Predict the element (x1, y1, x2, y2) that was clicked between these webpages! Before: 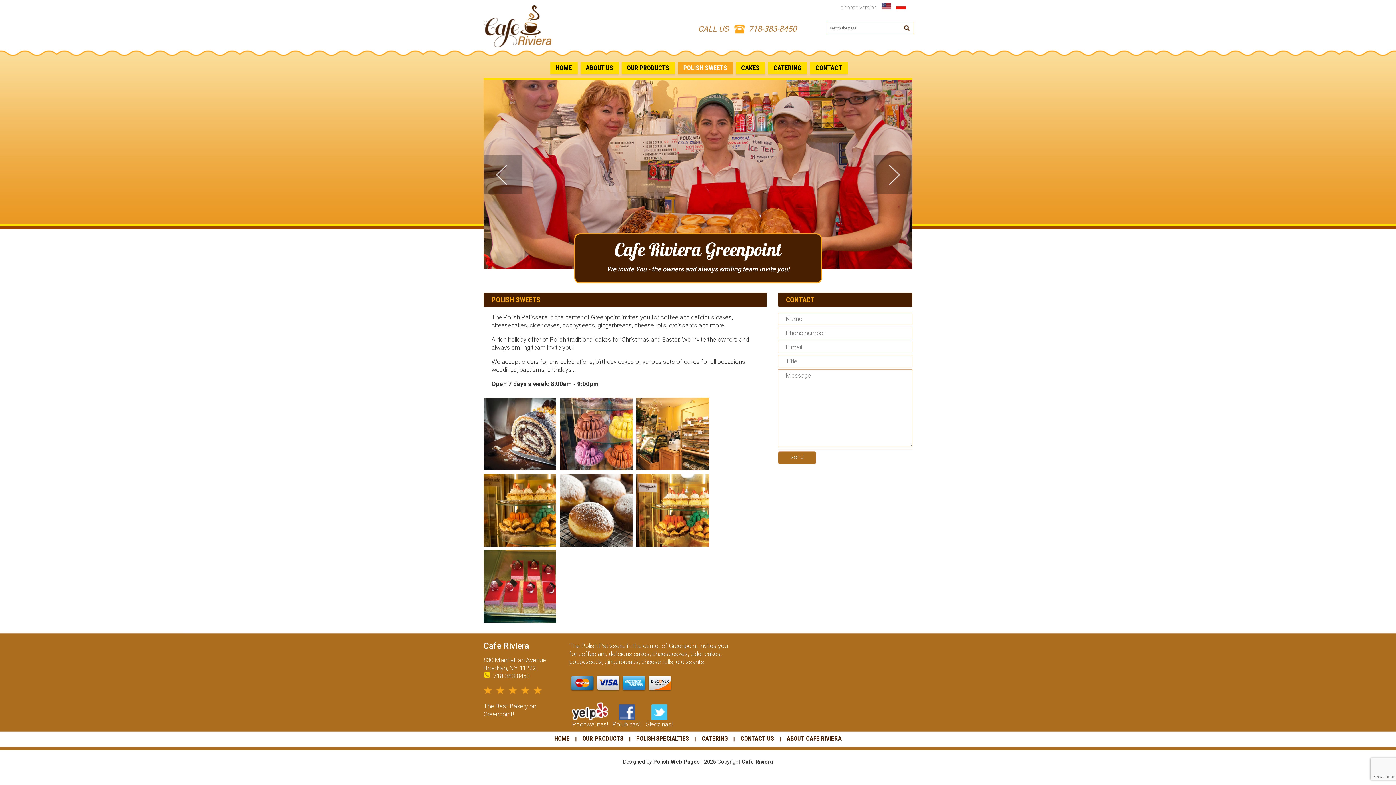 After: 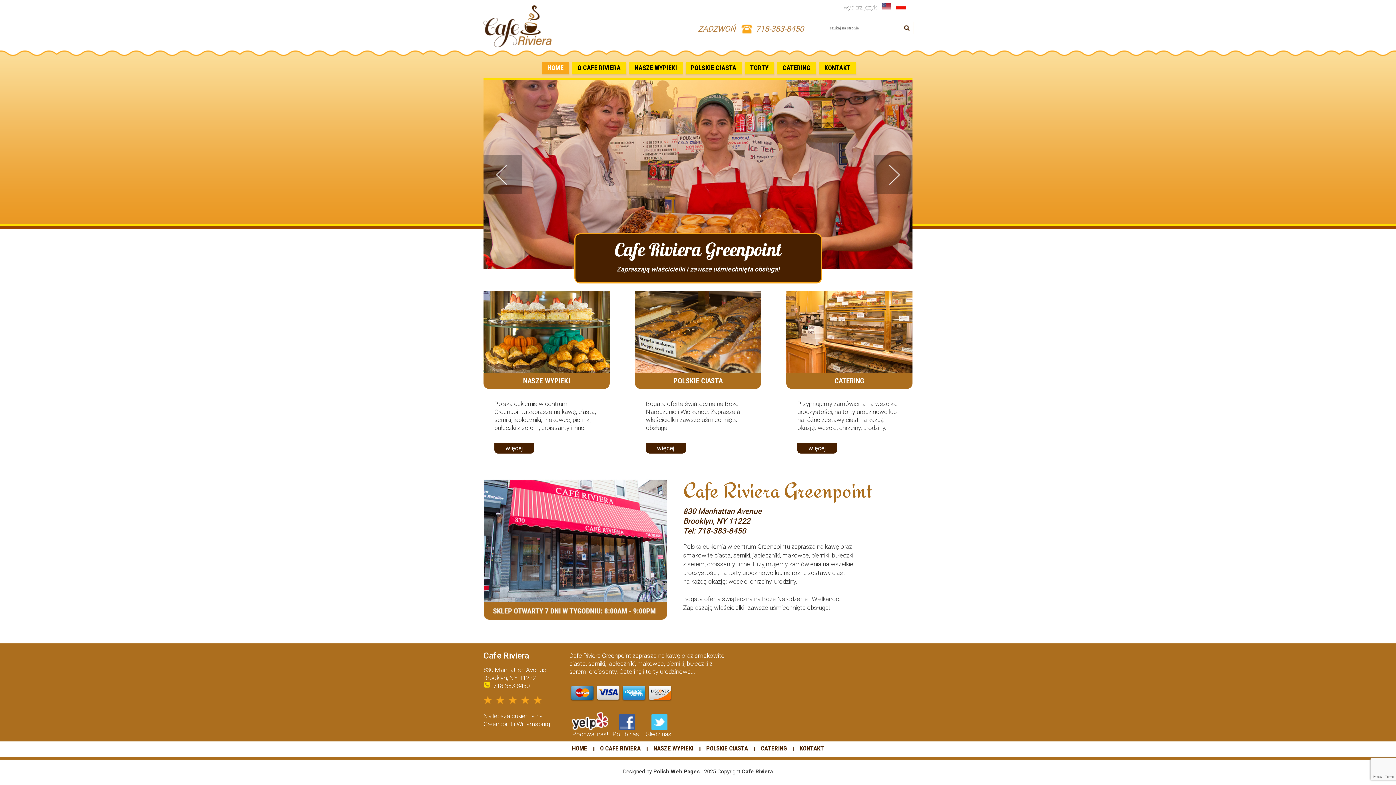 Action: label: polski bbox: (896, 3, 907, 9)